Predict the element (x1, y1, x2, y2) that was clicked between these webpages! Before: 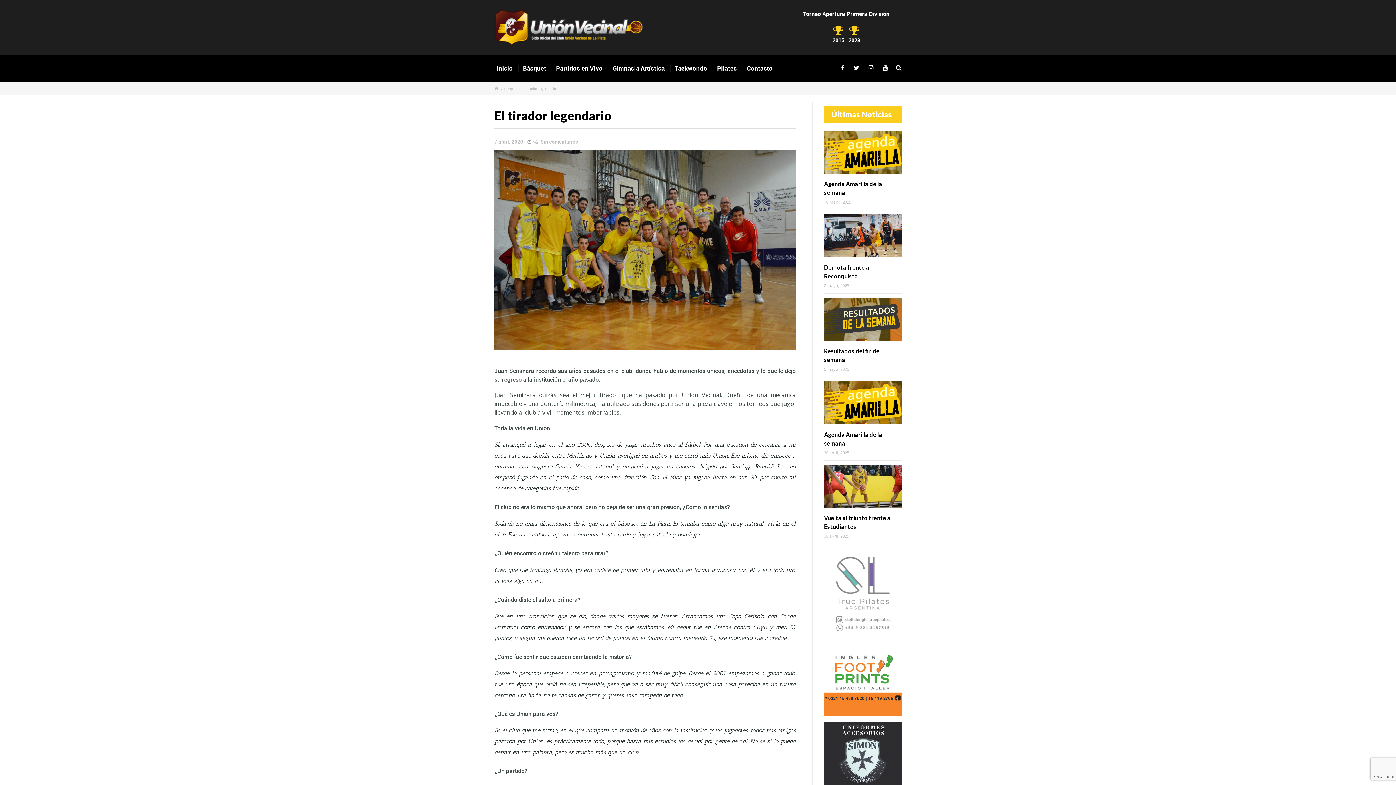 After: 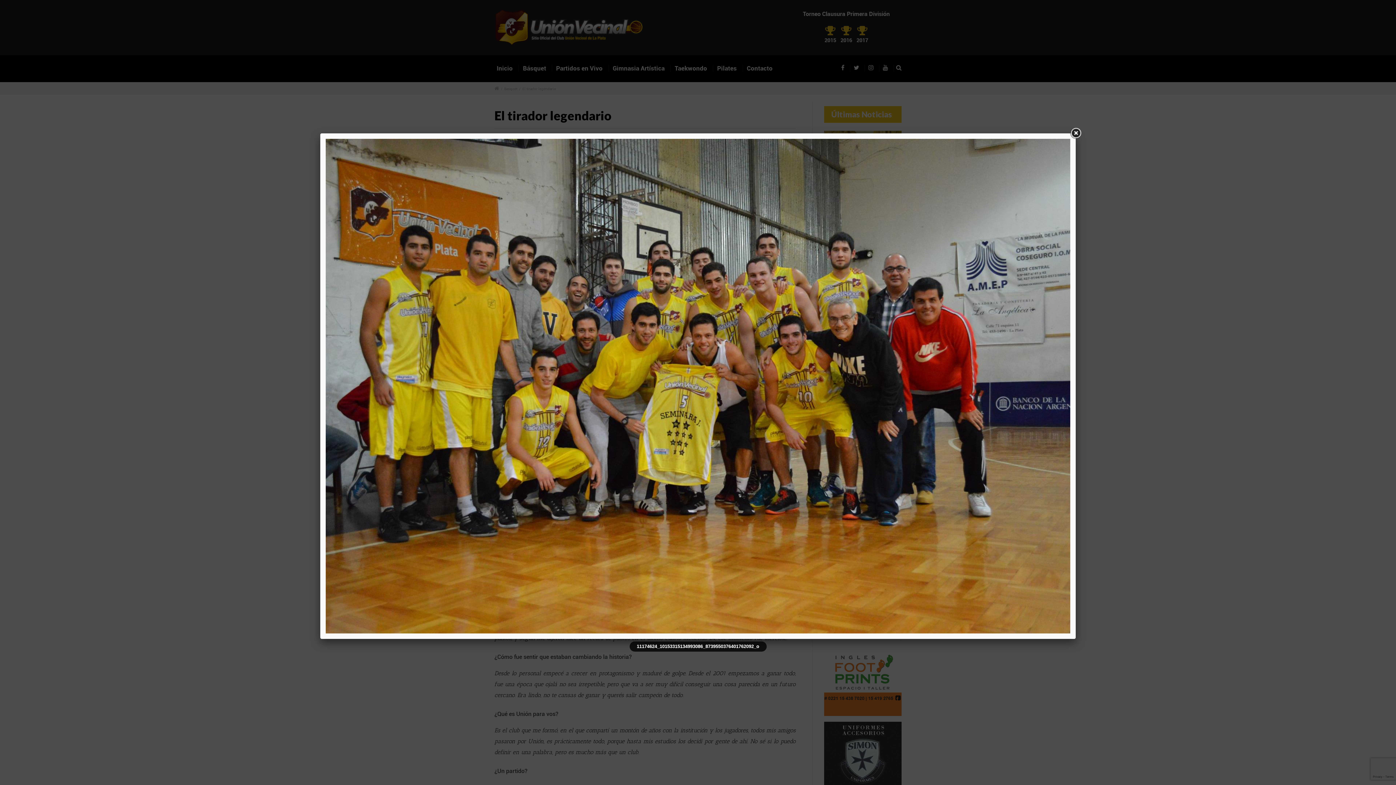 Action: bbox: (494, 150, 795, 350)